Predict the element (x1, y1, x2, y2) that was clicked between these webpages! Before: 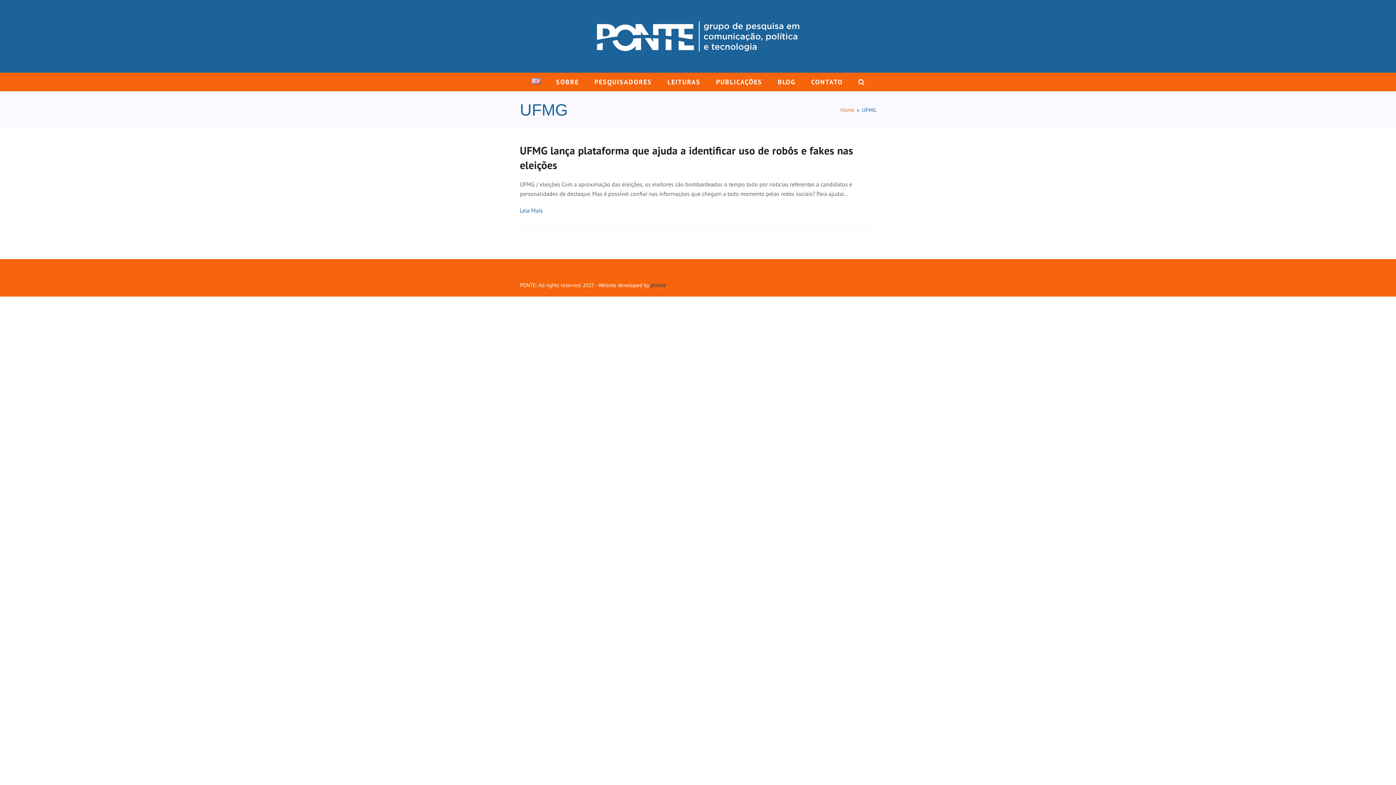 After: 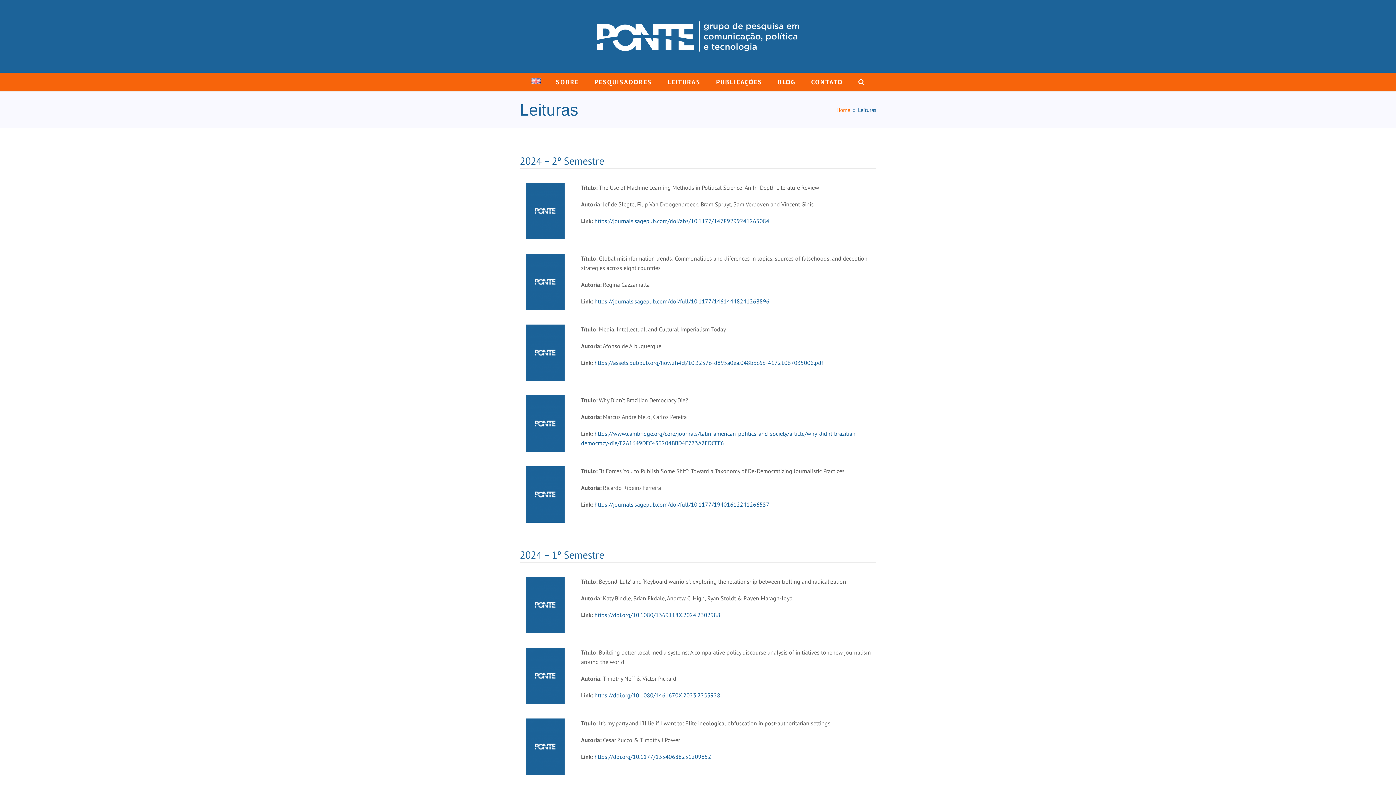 Action: label: LEITURAS bbox: (660, 73, 707, 91)